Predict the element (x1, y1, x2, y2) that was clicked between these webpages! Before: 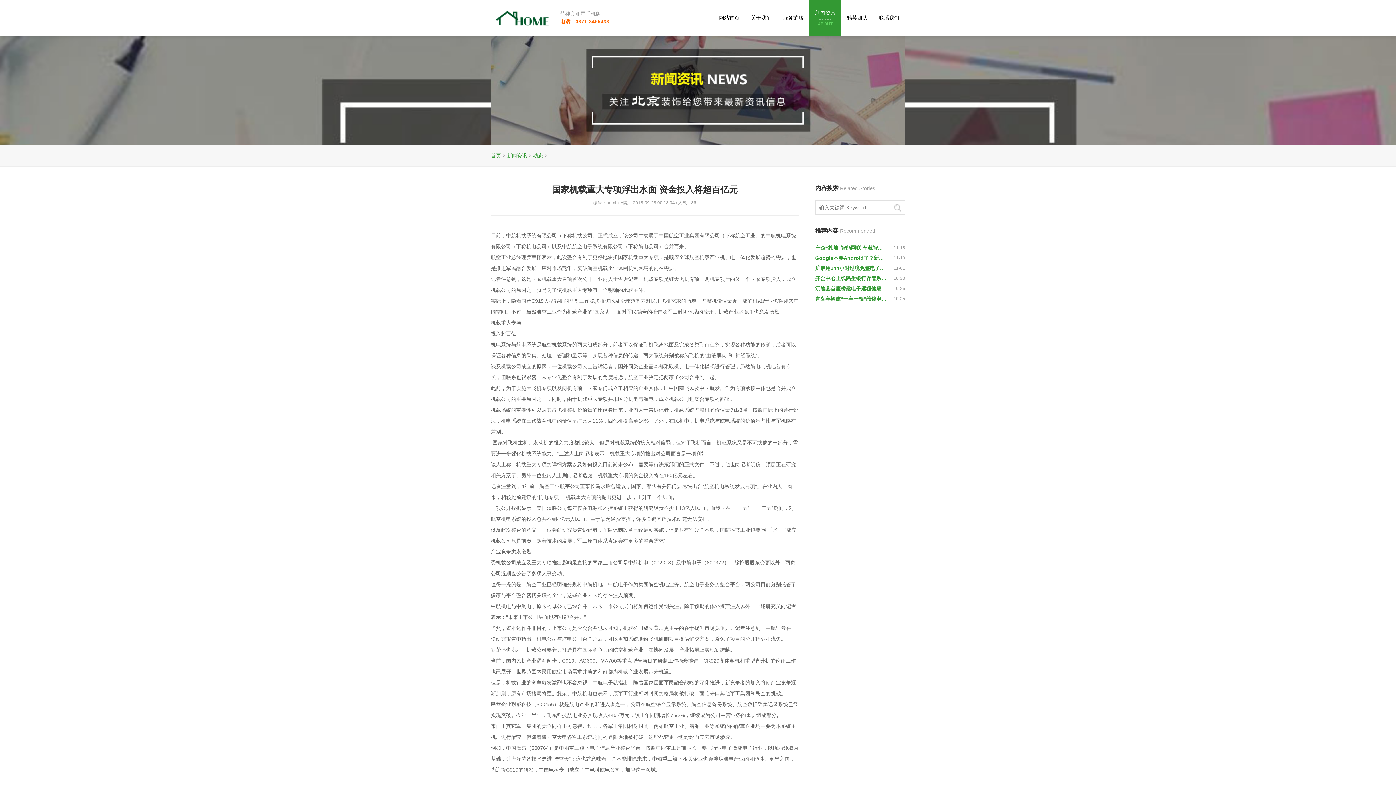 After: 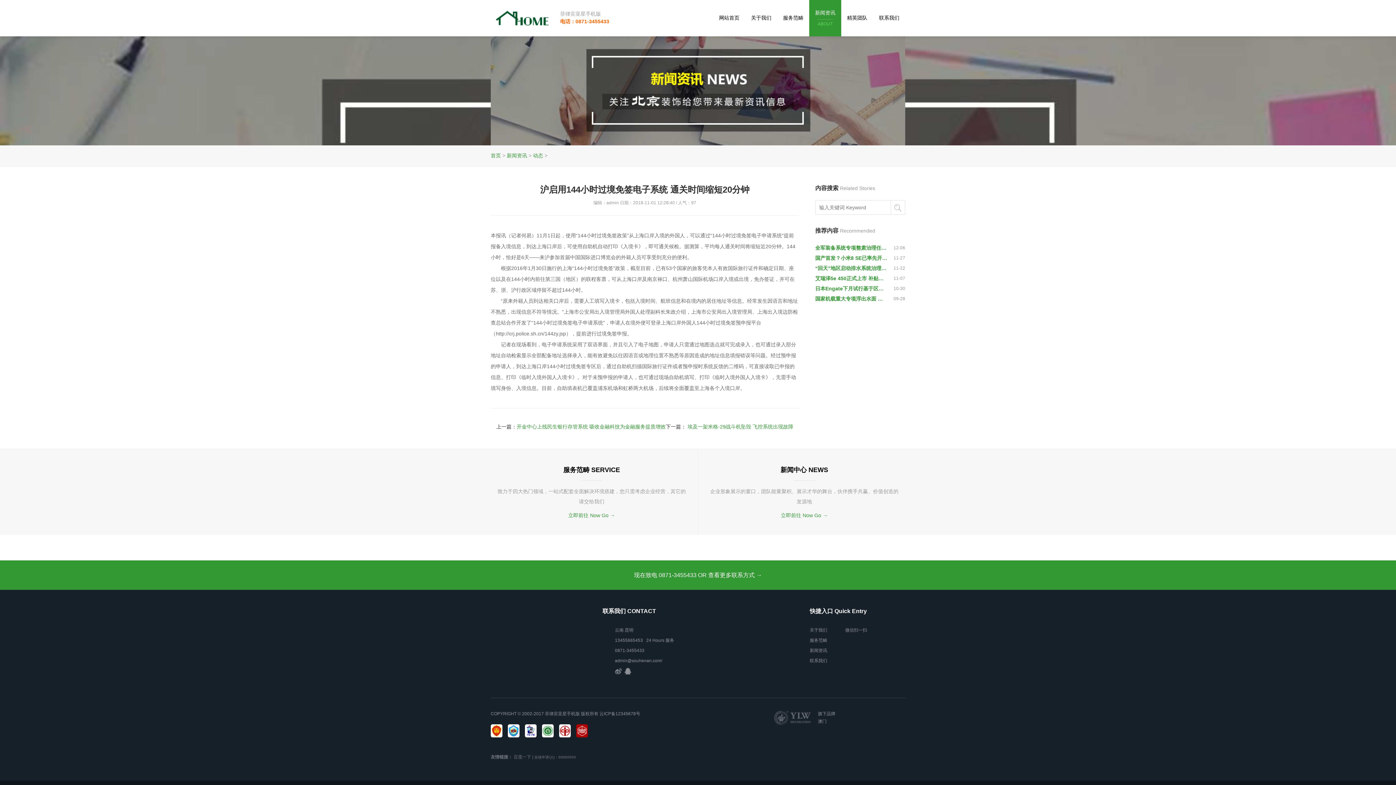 Action: bbox: (815, 263, 887, 273) label: 沪启用144小时过境免签电子系统 通关时间缩短20分钟